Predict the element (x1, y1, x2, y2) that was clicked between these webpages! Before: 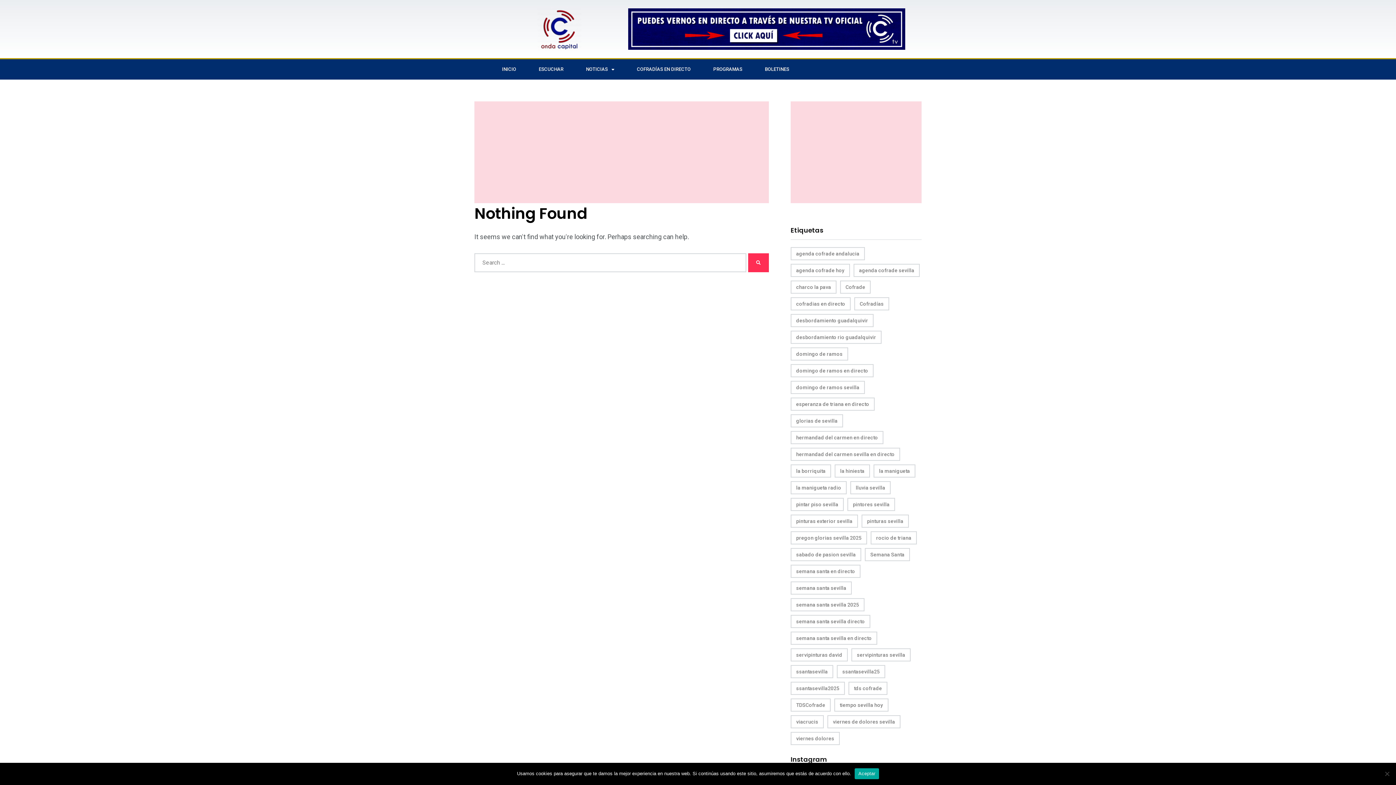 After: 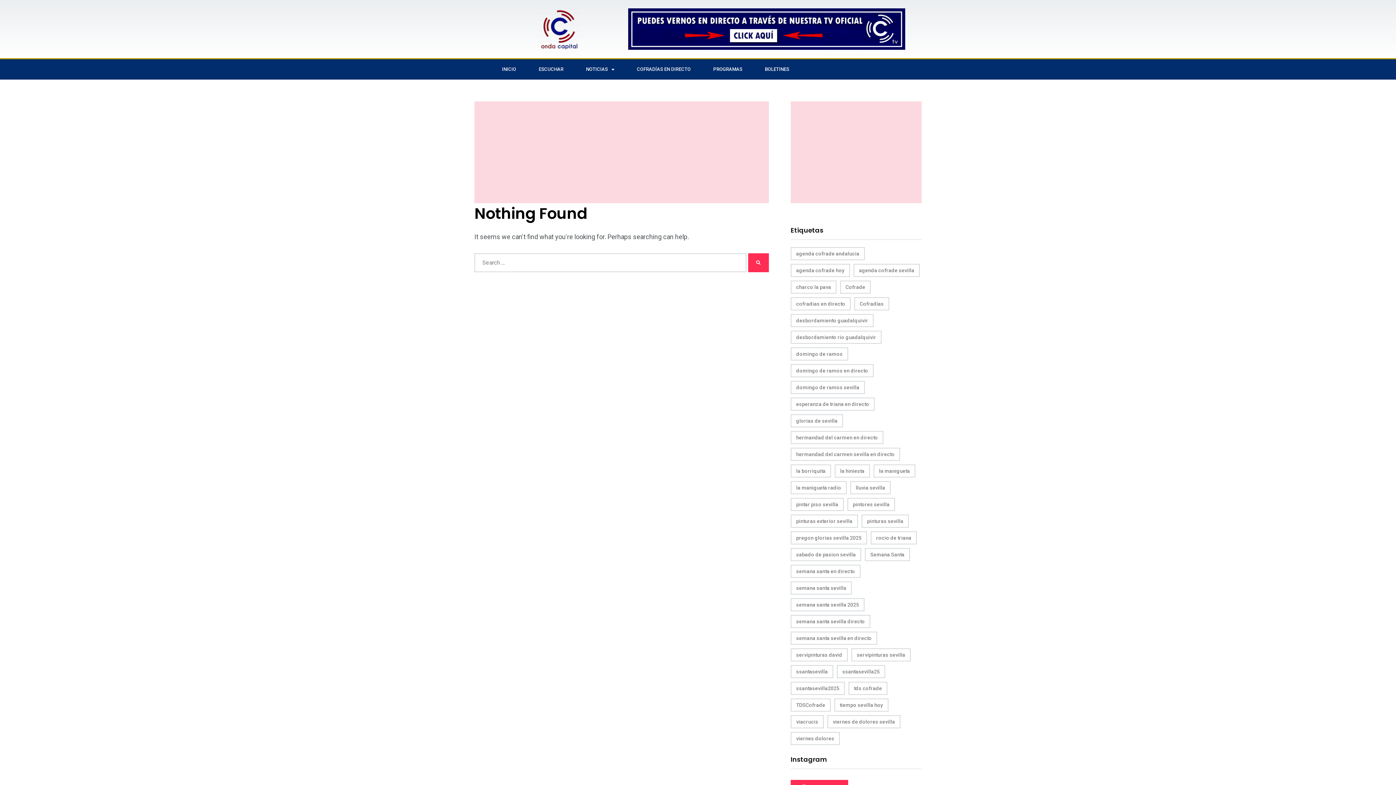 Action: bbox: (854, 768, 879, 779) label: Aceptar